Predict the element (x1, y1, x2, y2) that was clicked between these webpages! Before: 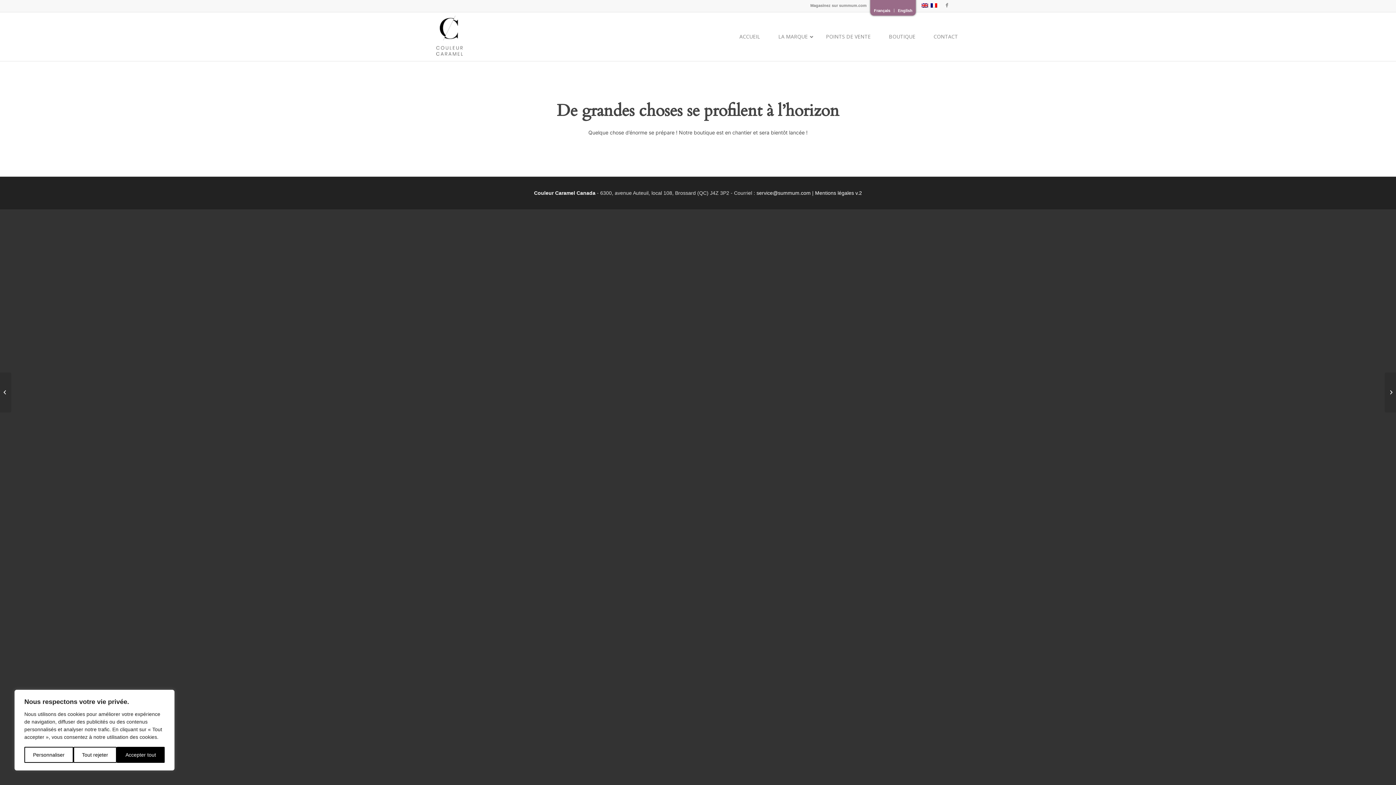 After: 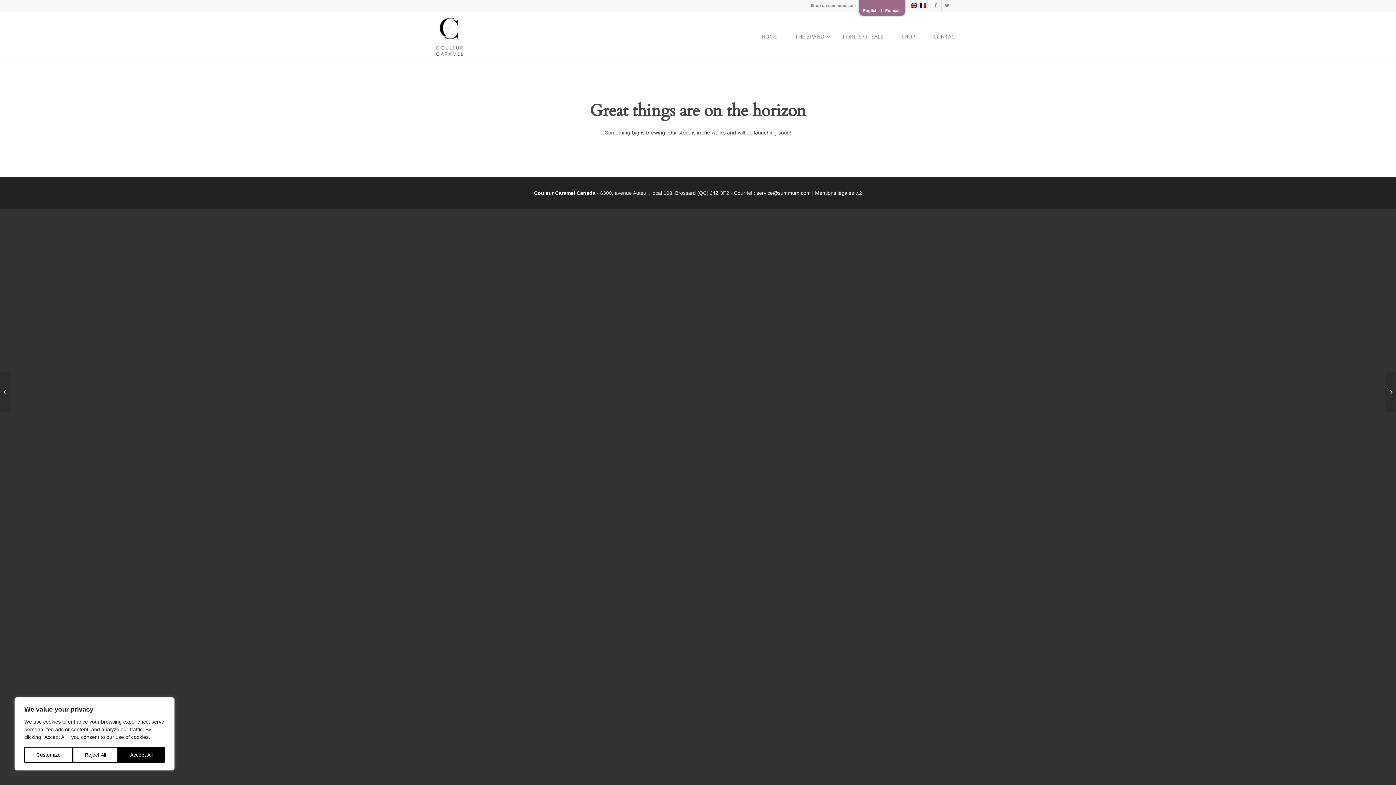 Action: label: English bbox: (898, 5, 912, 15)